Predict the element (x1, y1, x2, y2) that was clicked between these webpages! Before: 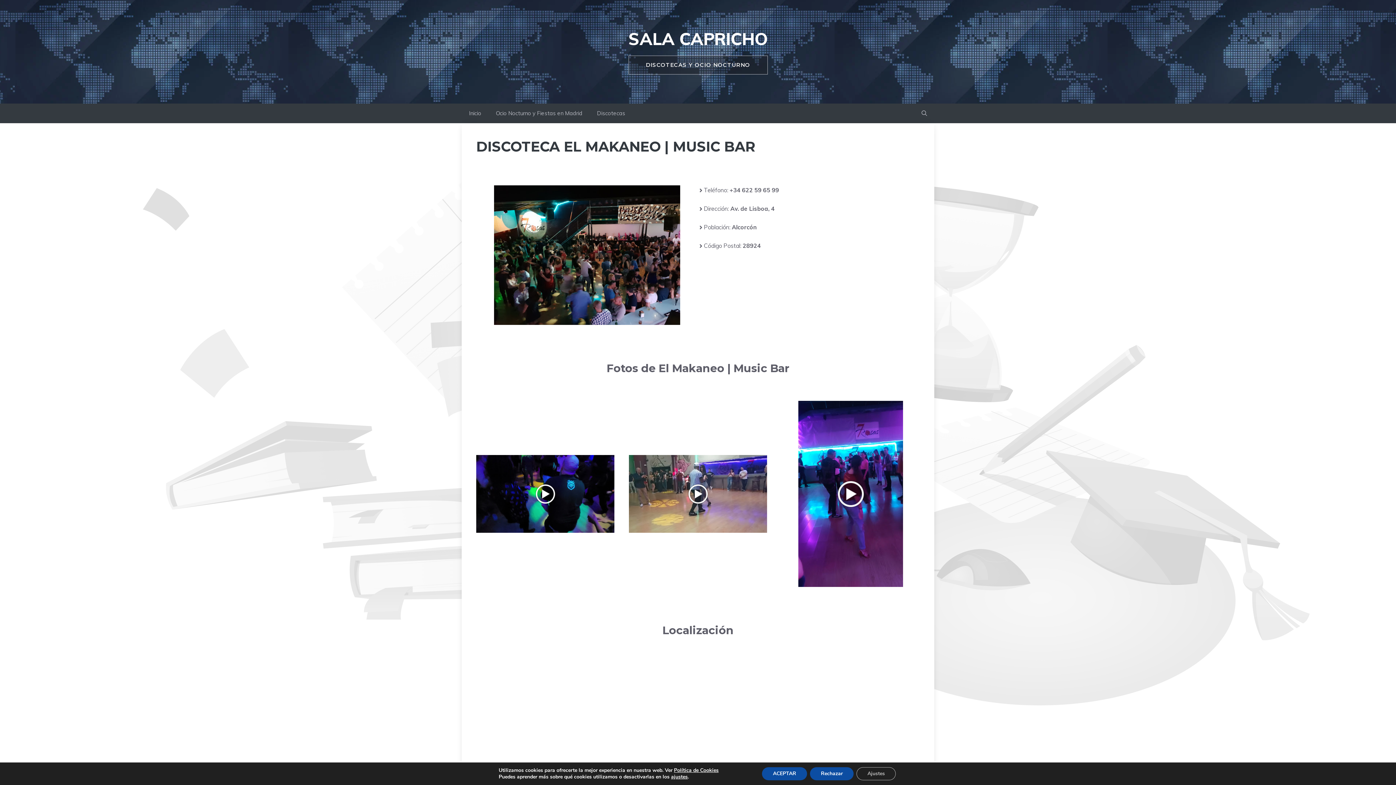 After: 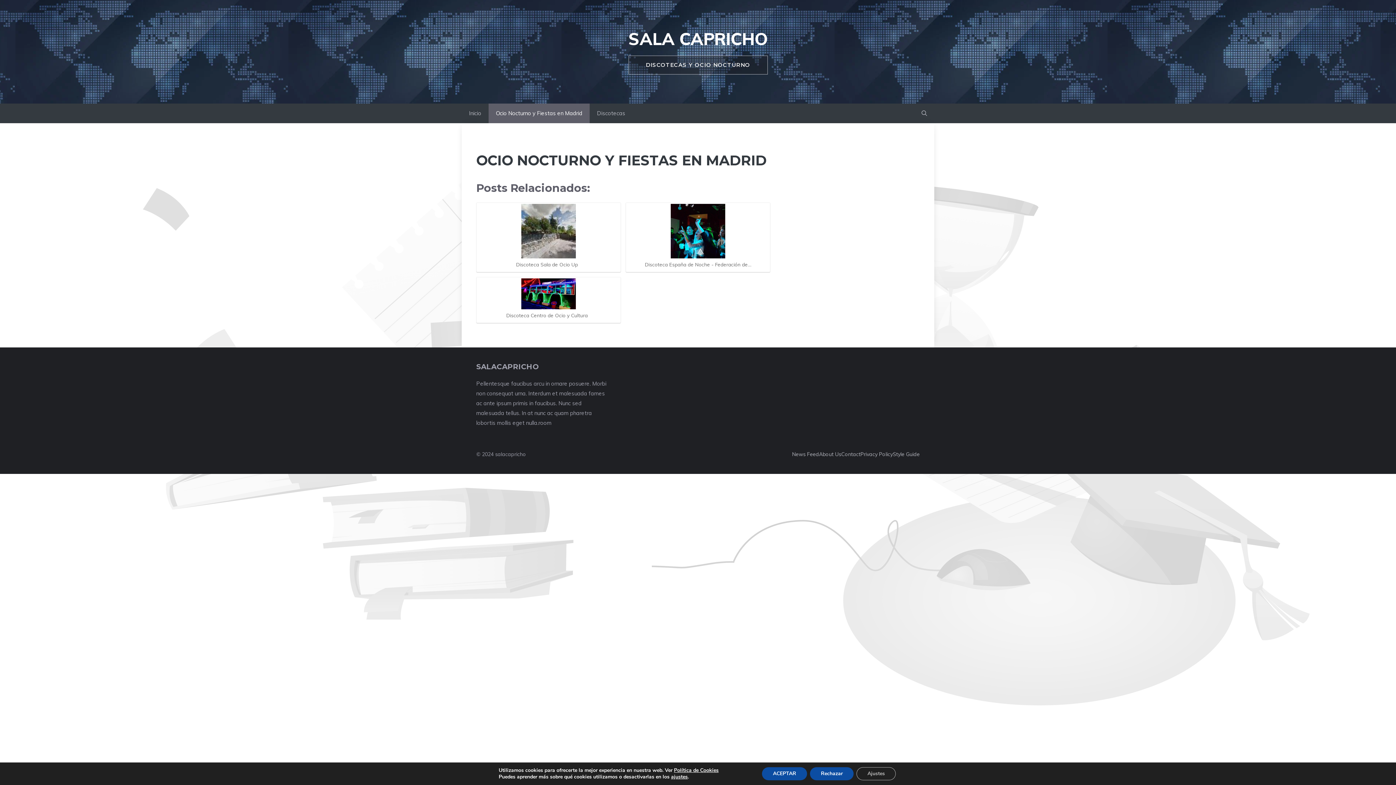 Action: label: Ocio Nocturno y Fiestas en Madrid bbox: (488, 103, 589, 123)